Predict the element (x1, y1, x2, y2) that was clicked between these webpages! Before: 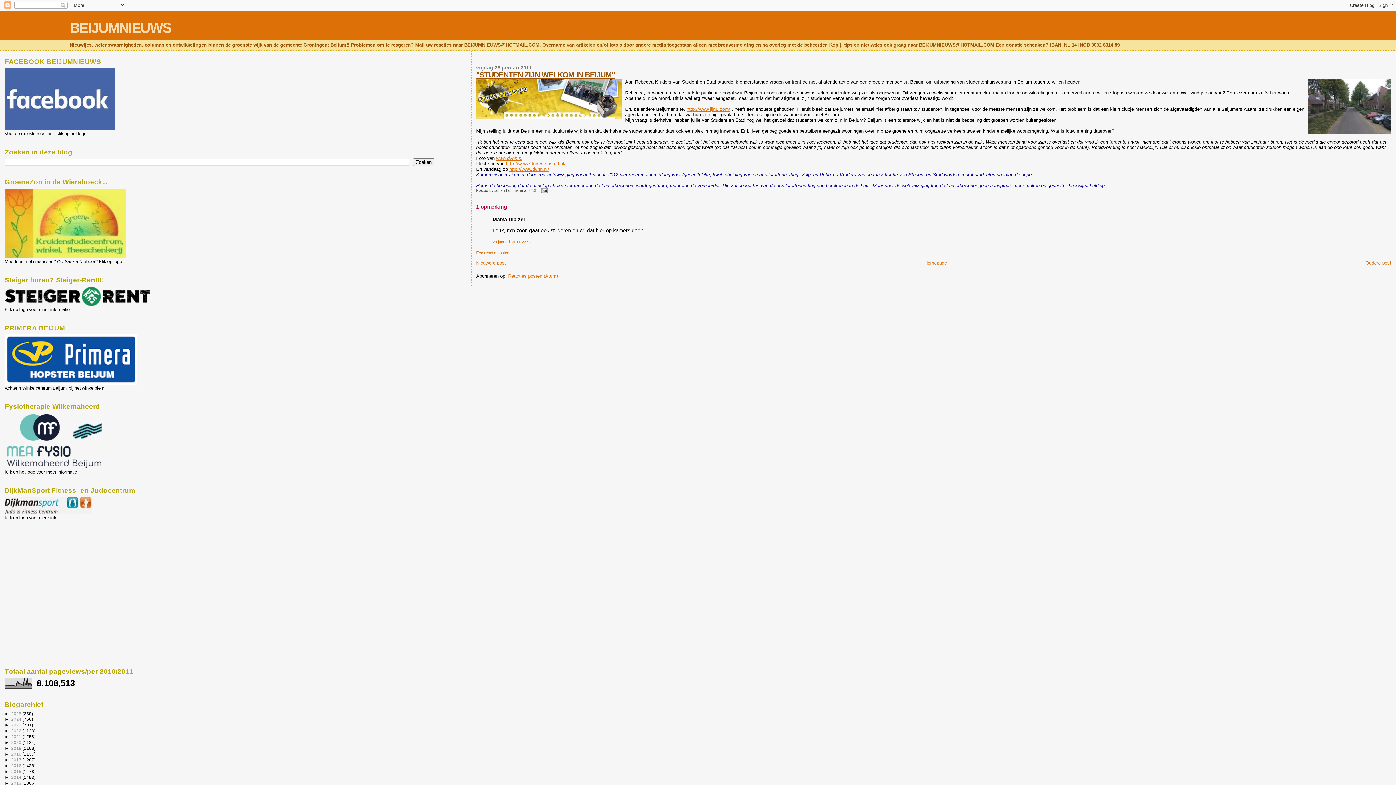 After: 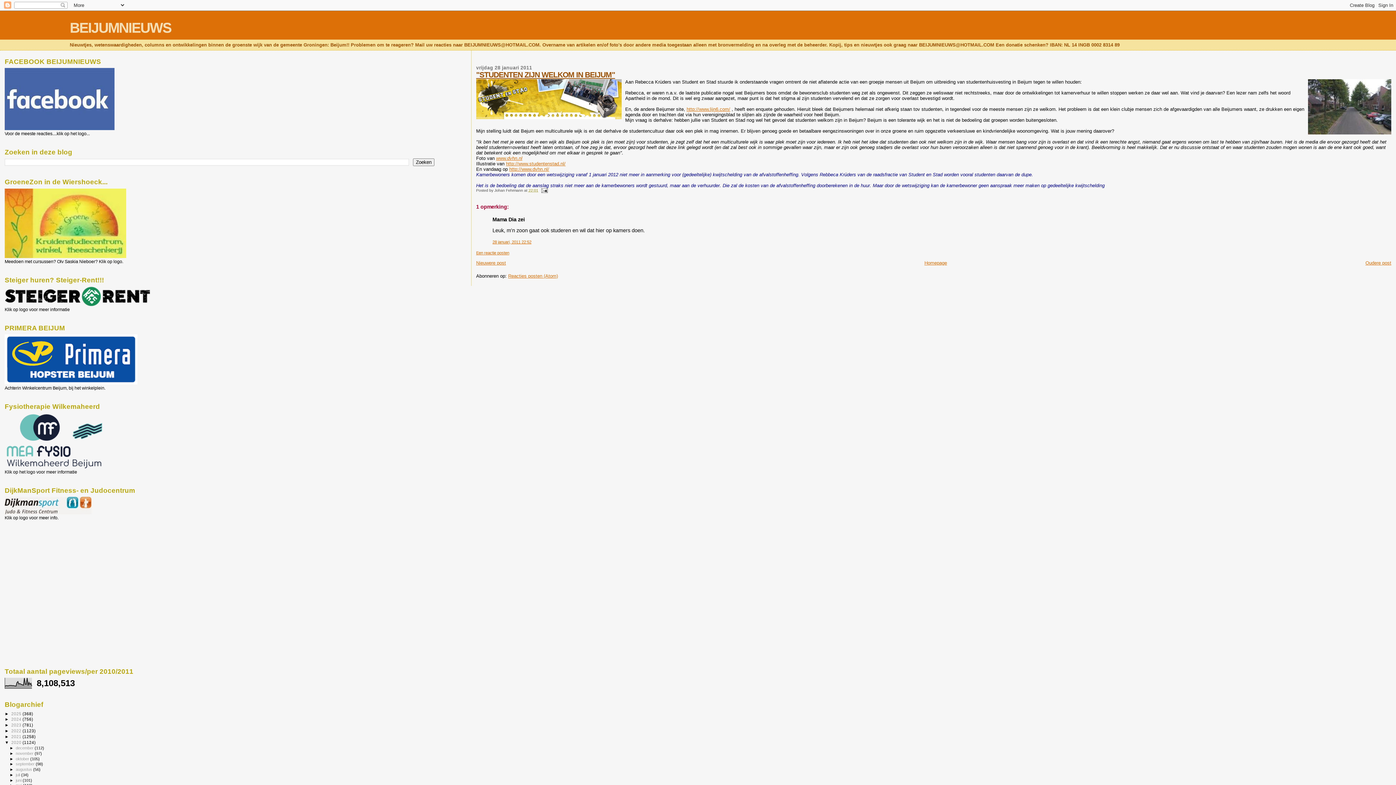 Action: label: ►   bbox: (4, 740, 11, 745)